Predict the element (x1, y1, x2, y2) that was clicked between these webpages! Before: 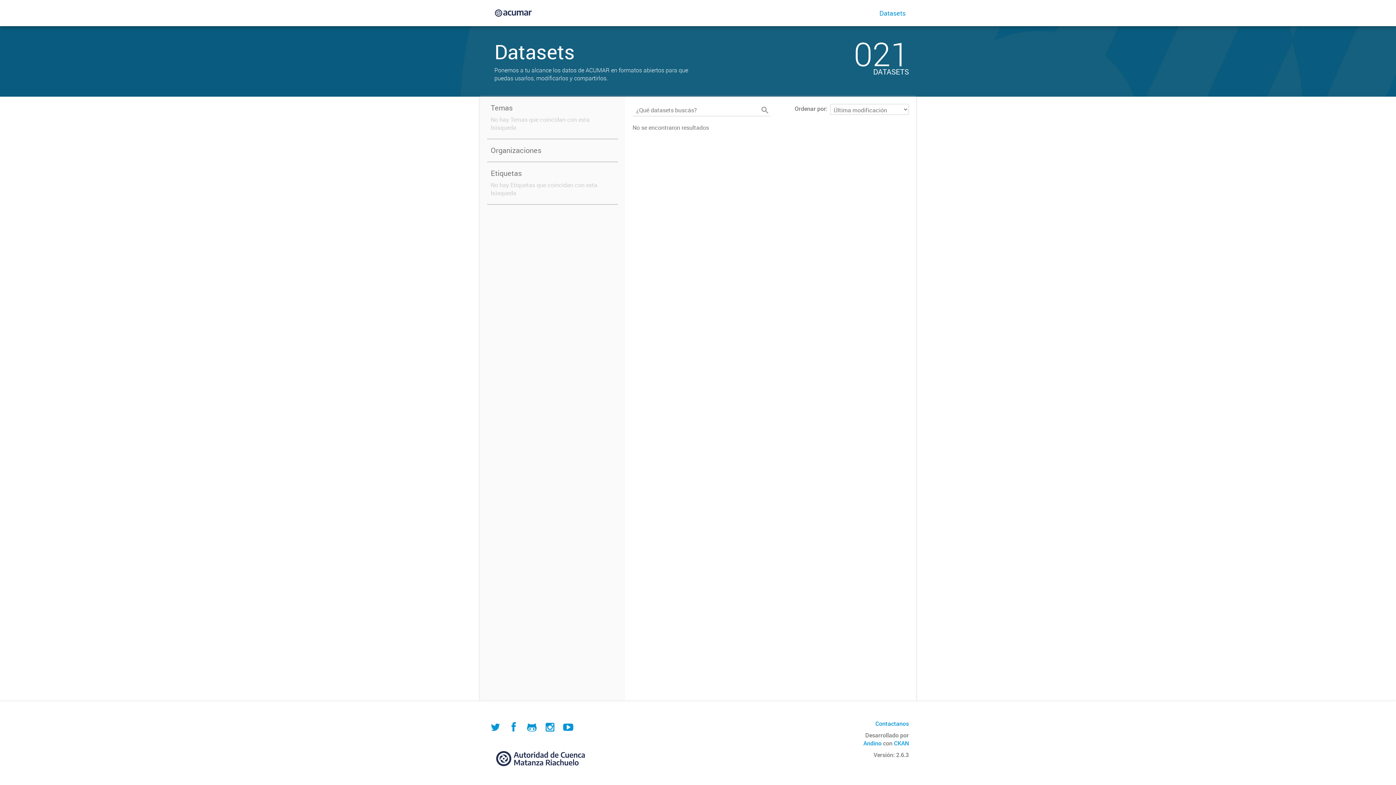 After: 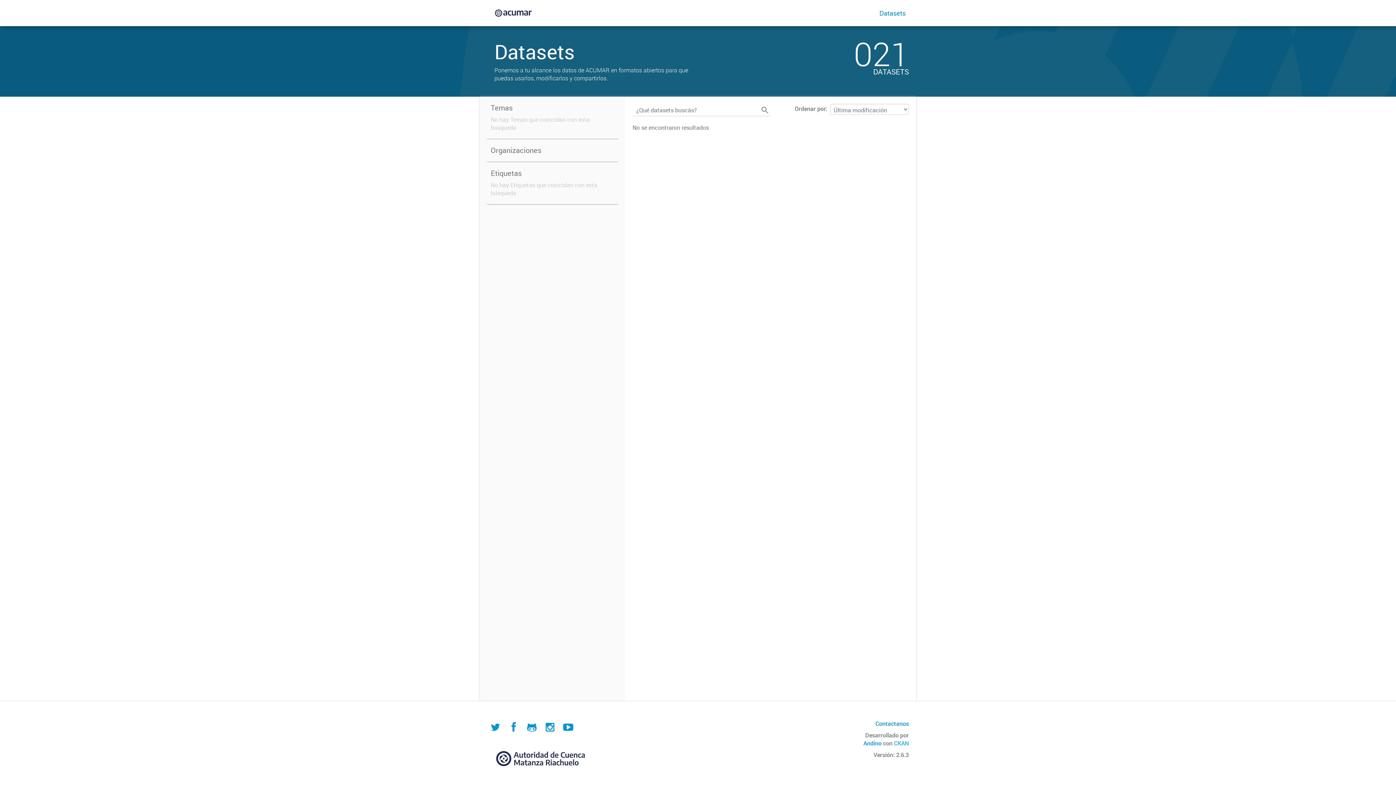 Action: bbox: (894, 739, 909, 747) label: CKAN